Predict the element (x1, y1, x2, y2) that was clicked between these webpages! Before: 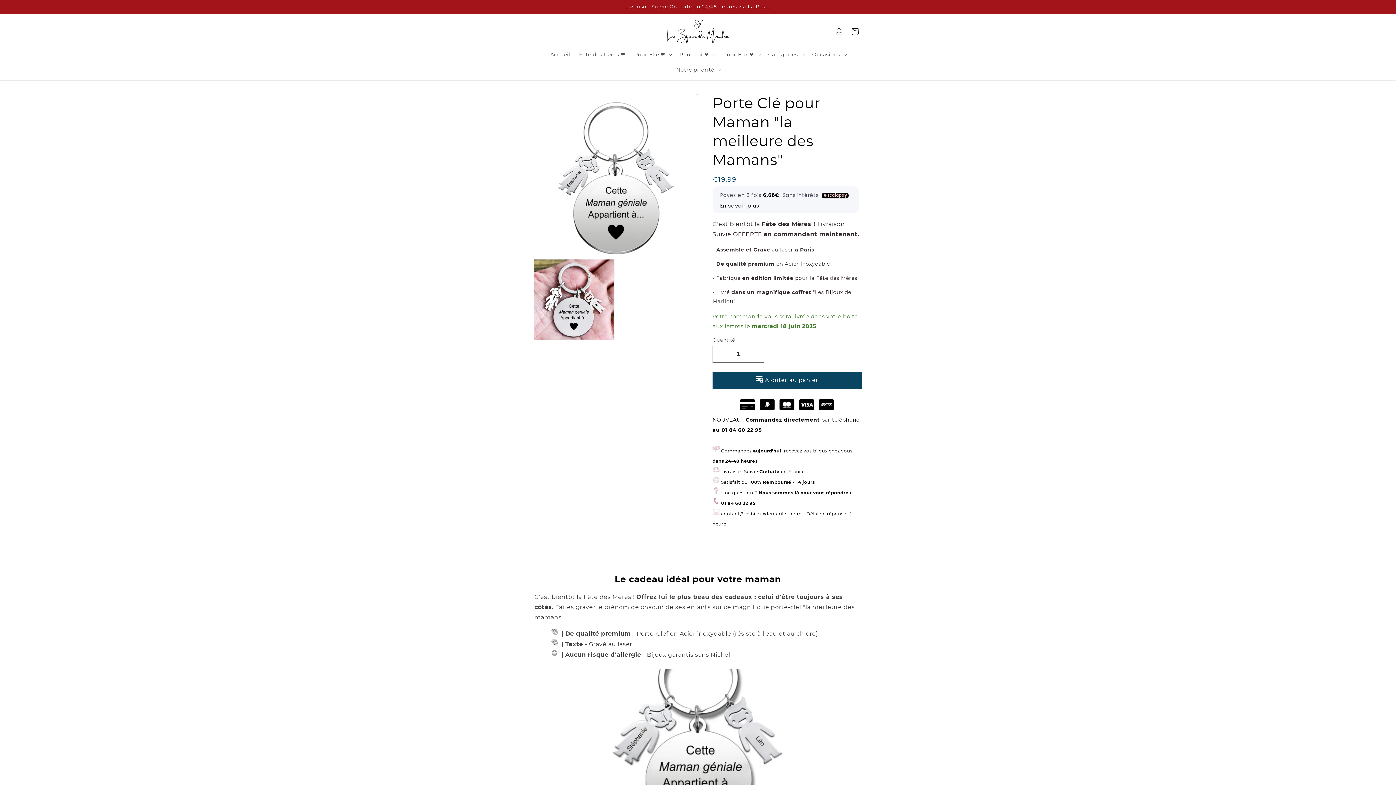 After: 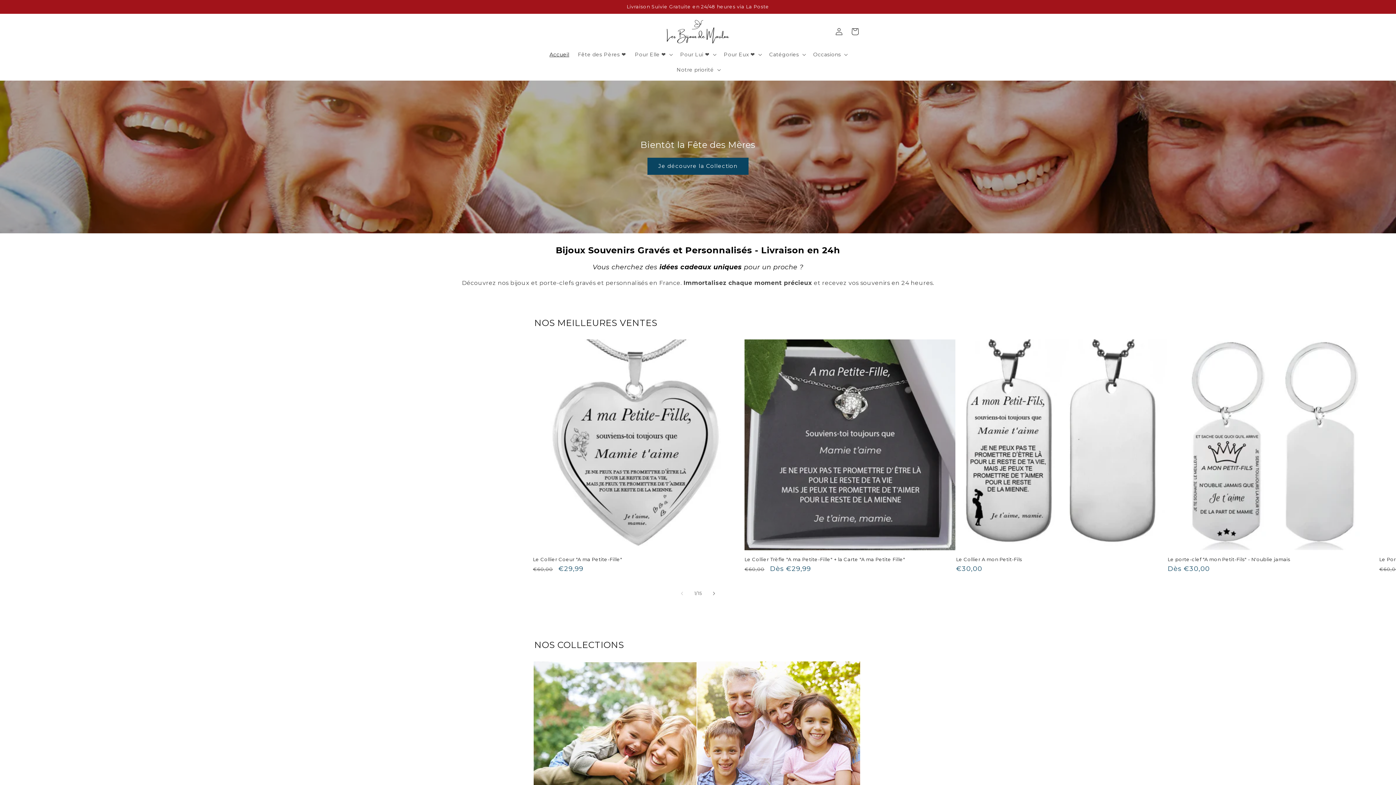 Action: bbox: (546, 46, 574, 62) label: Accueil